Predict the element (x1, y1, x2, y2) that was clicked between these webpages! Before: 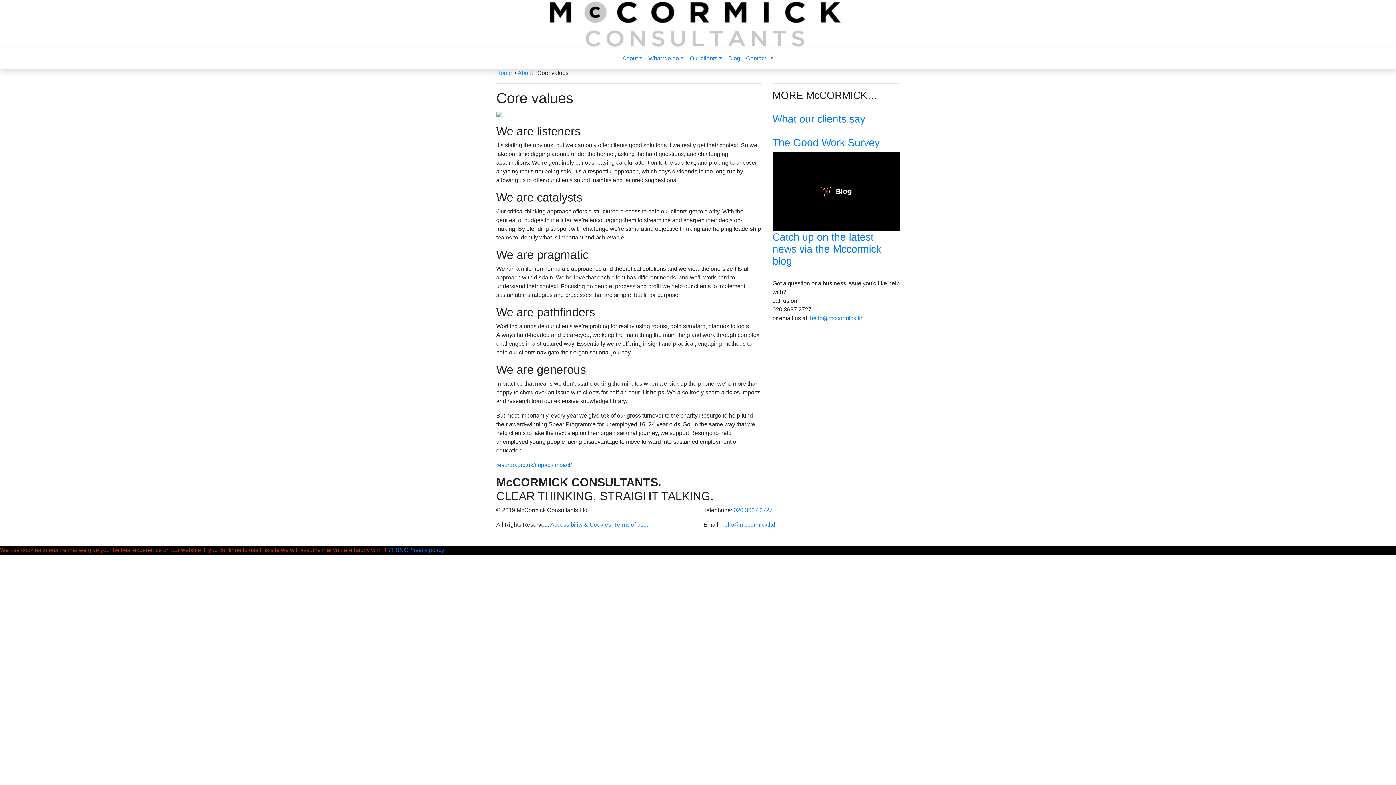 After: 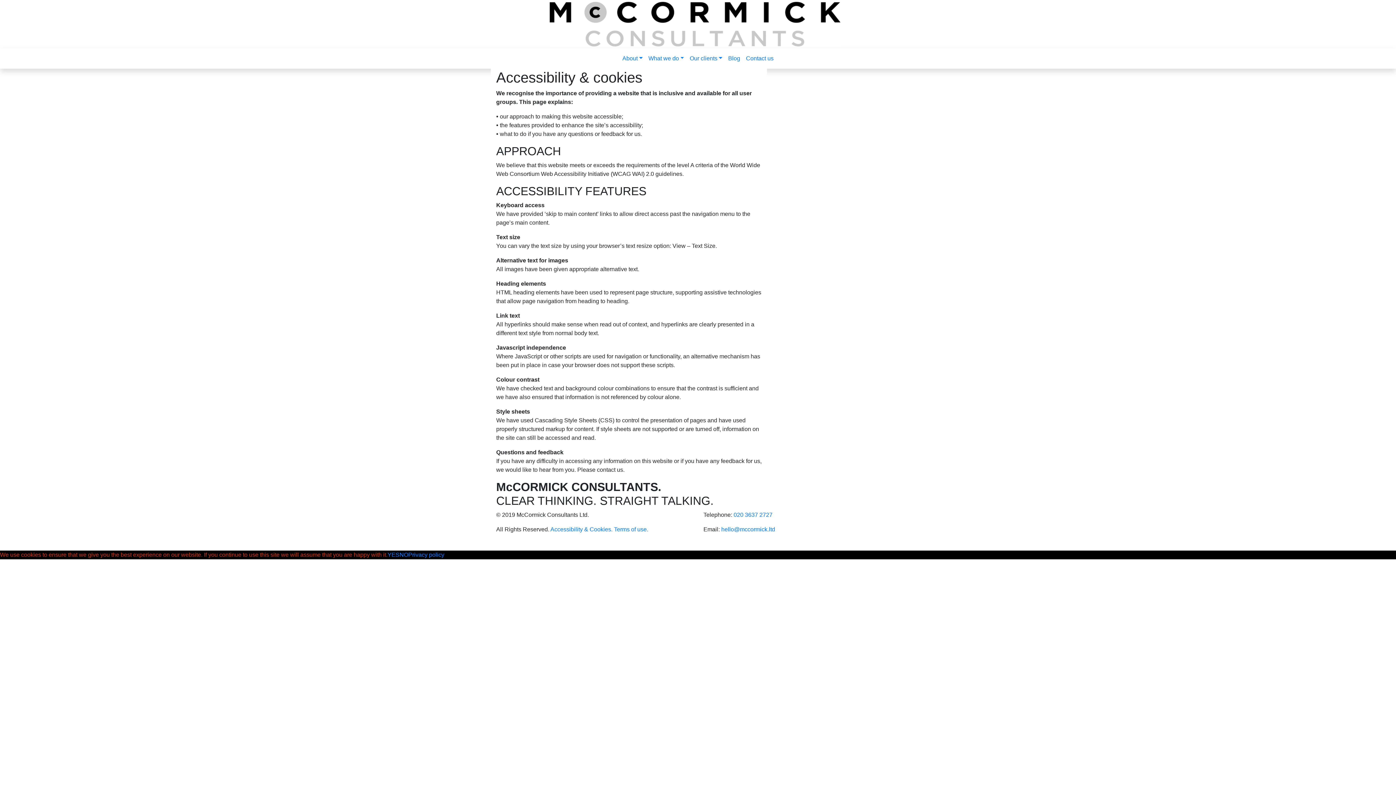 Action: bbox: (550, 521, 612, 528) label: Accessibility & Cookies.